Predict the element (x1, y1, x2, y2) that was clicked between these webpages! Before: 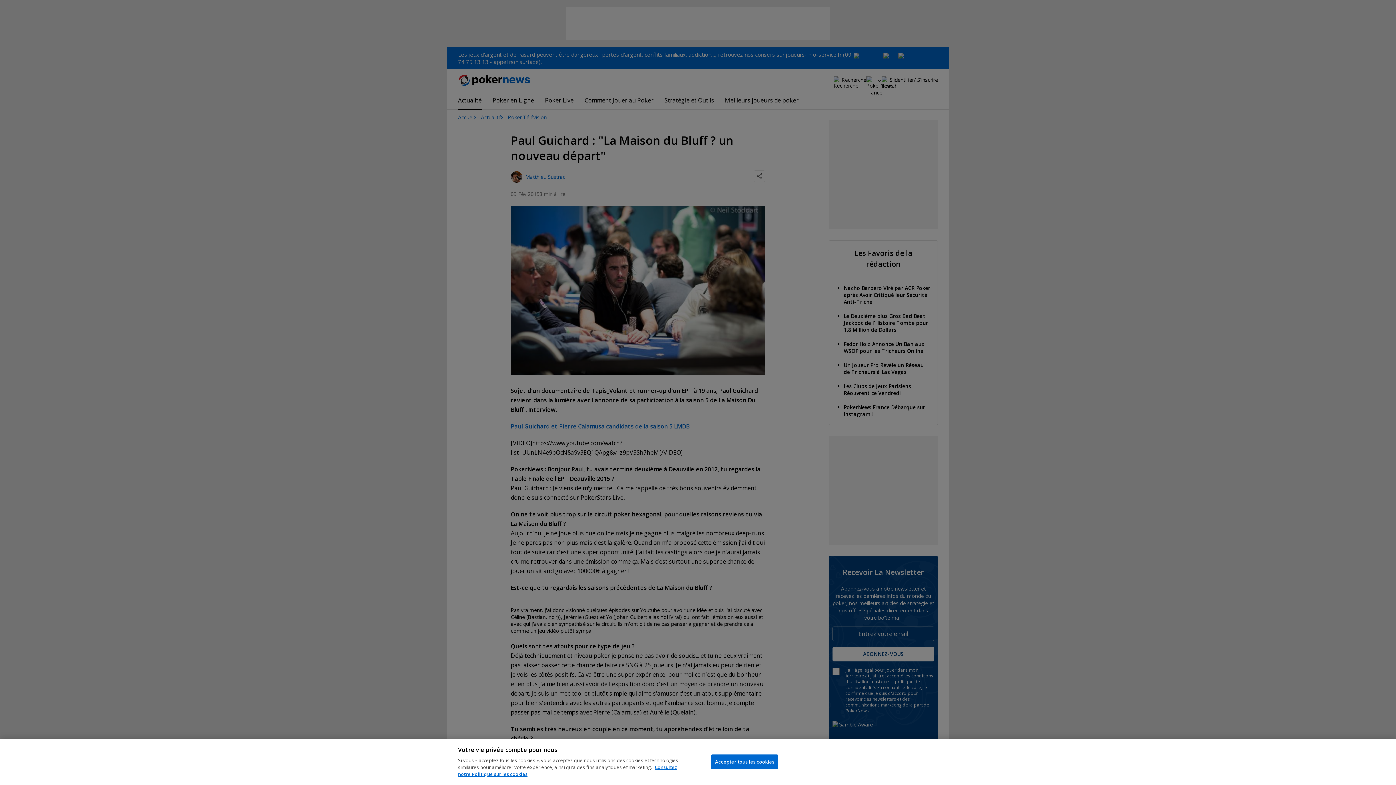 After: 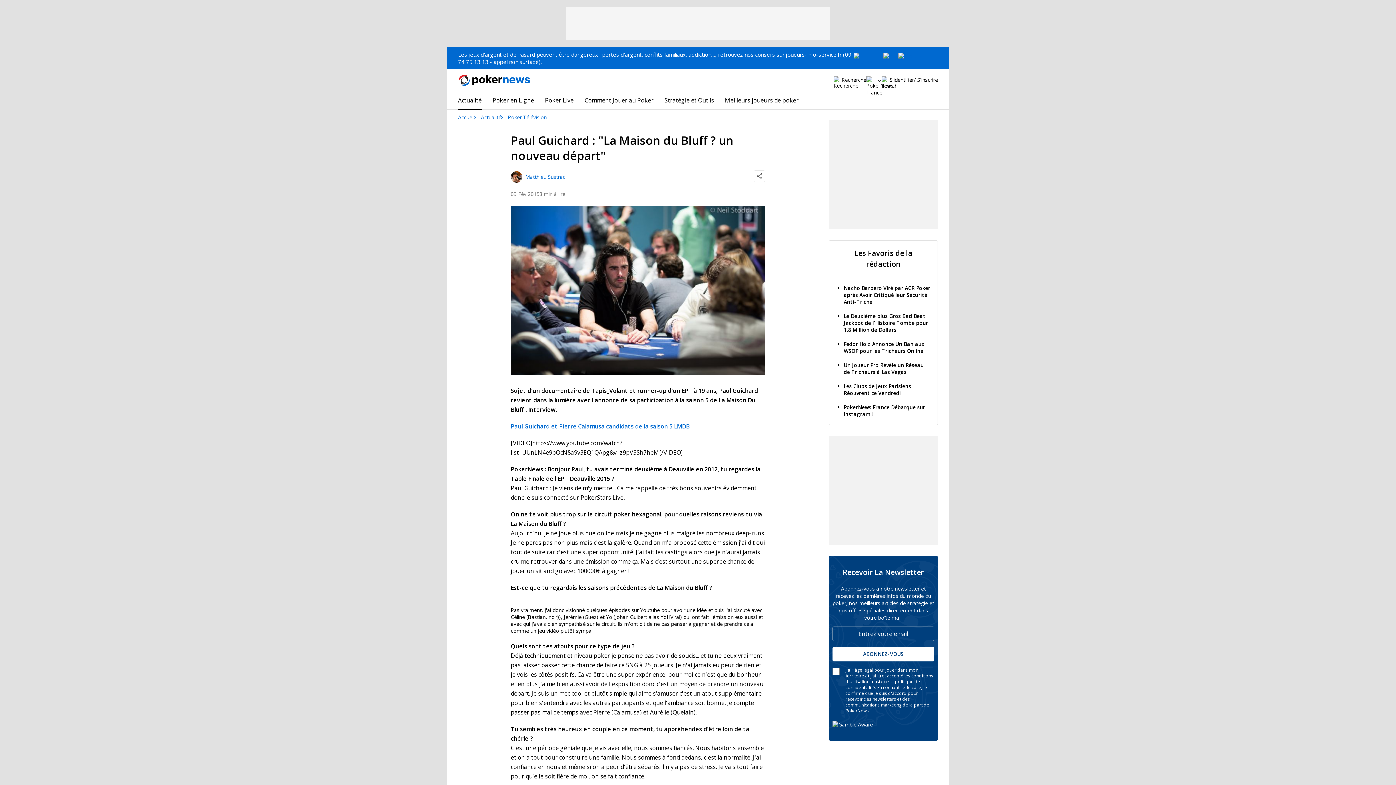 Action: label: Accepter tous les cookies bbox: (711, 754, 778, 769)